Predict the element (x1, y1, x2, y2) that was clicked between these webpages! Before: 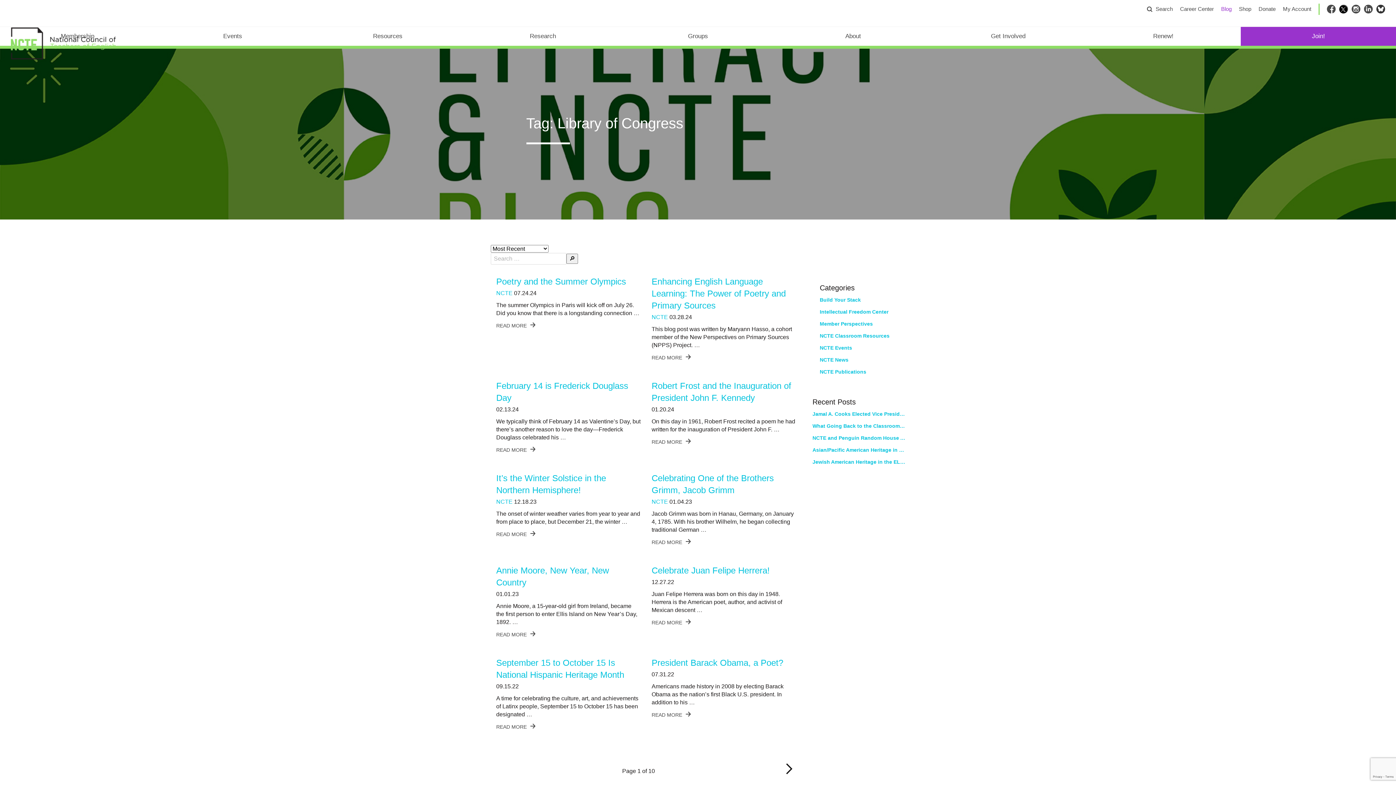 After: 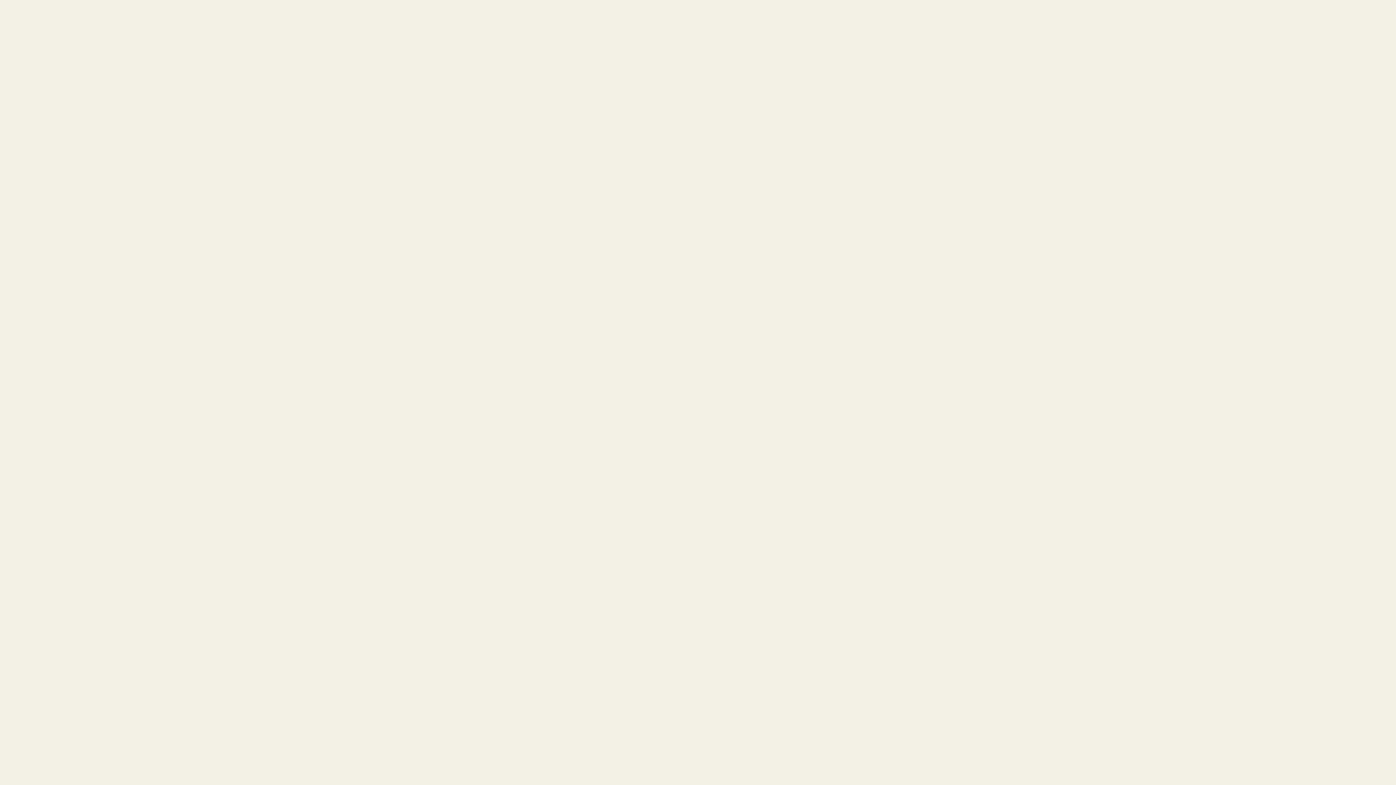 Action: bbox: (1239, 5, 1251, 12) label: Shop